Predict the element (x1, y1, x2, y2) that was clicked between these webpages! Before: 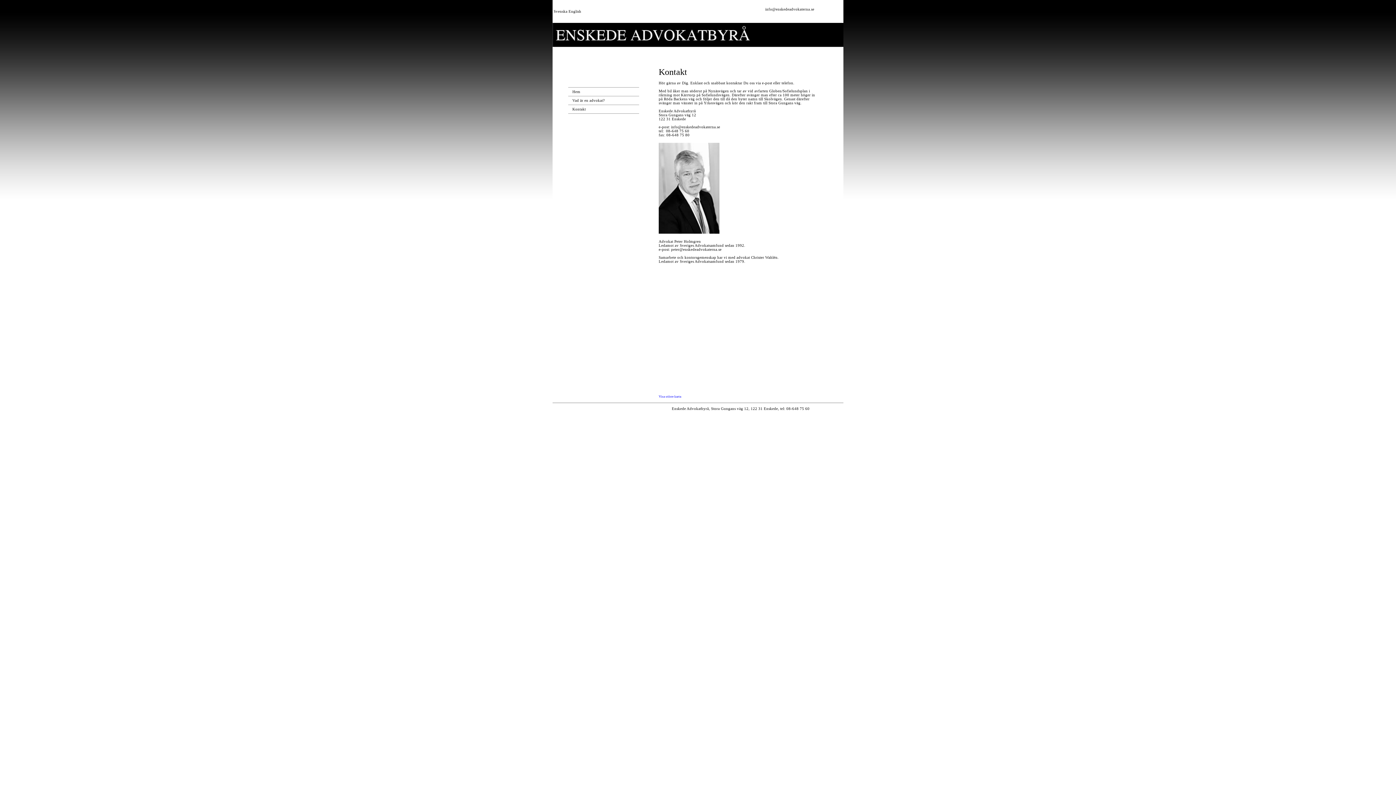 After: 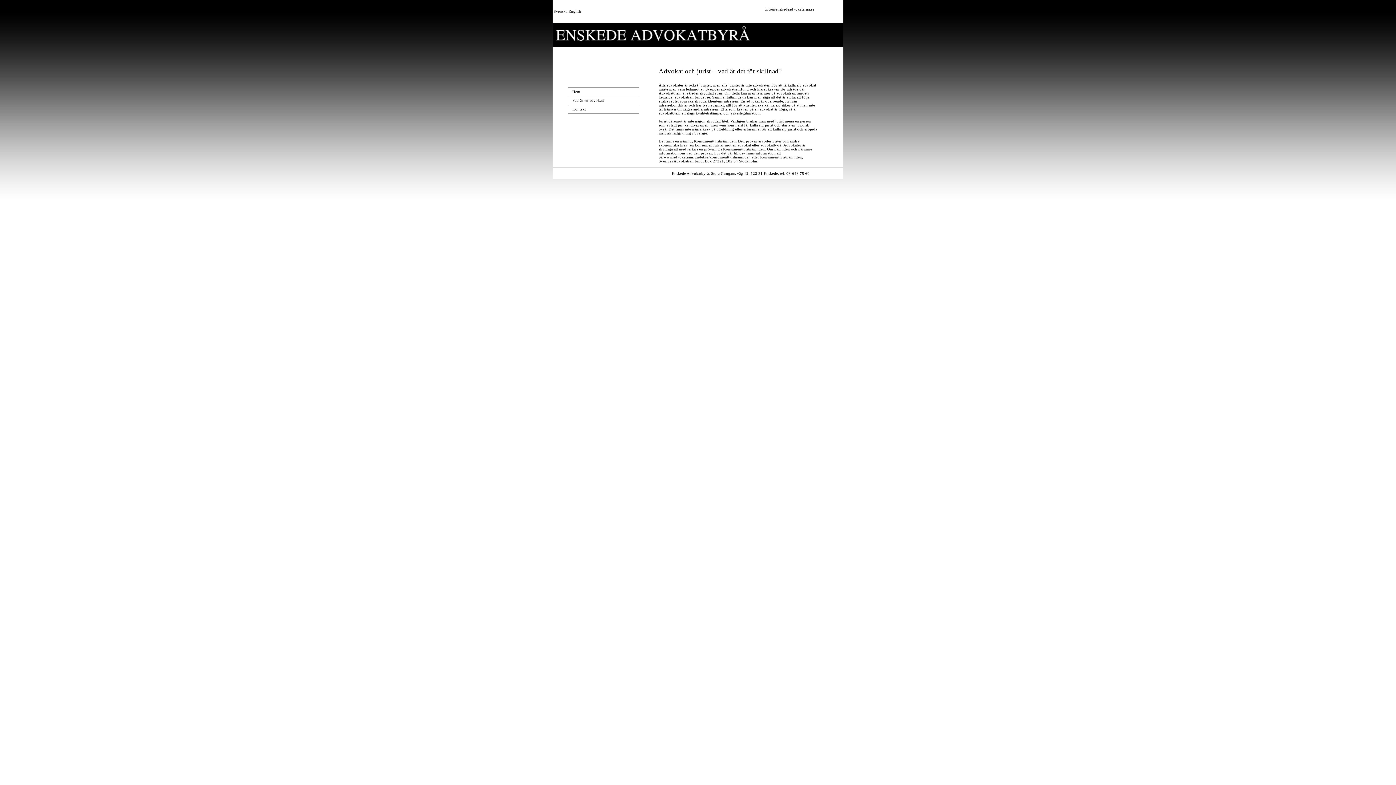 Action: bbox: (572, 98, 604, 102) label: Vad är en advokat?